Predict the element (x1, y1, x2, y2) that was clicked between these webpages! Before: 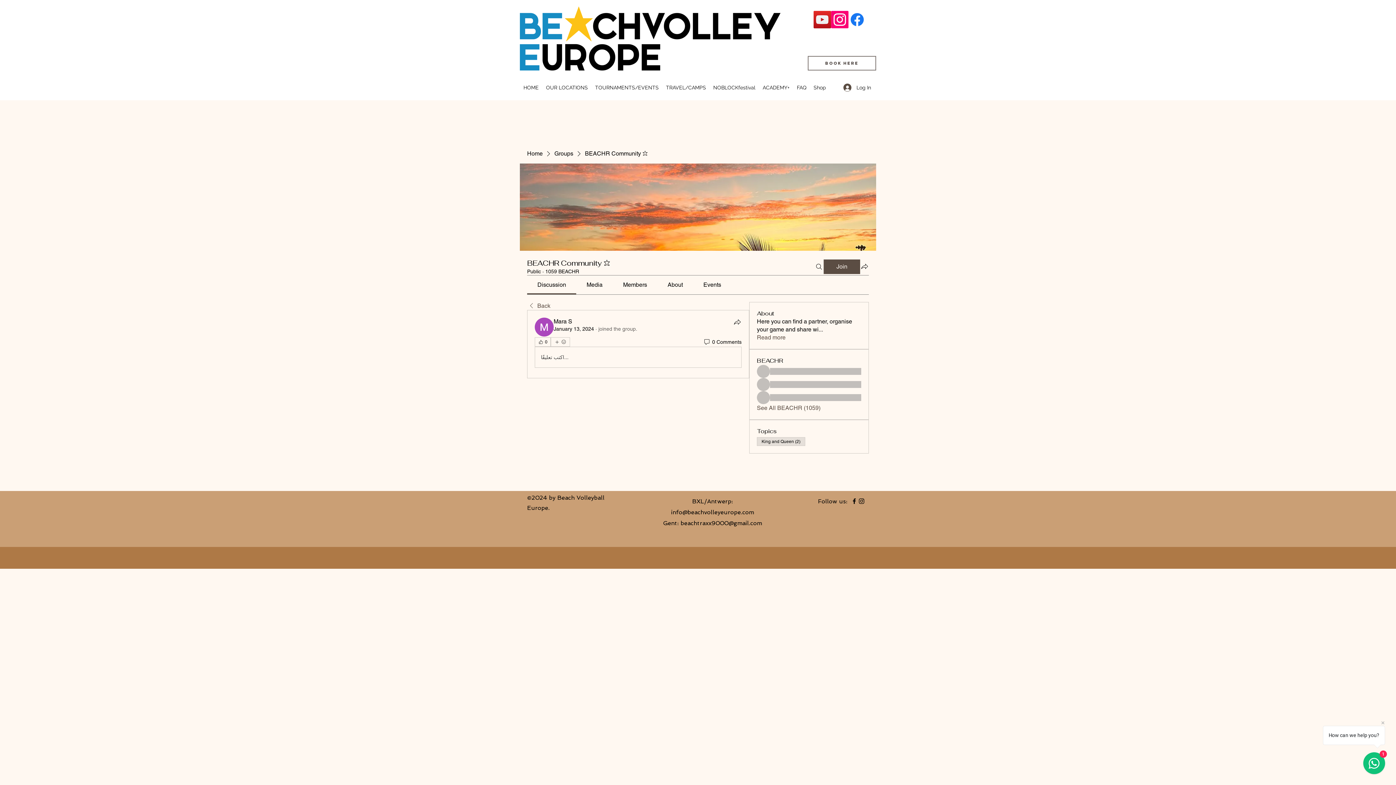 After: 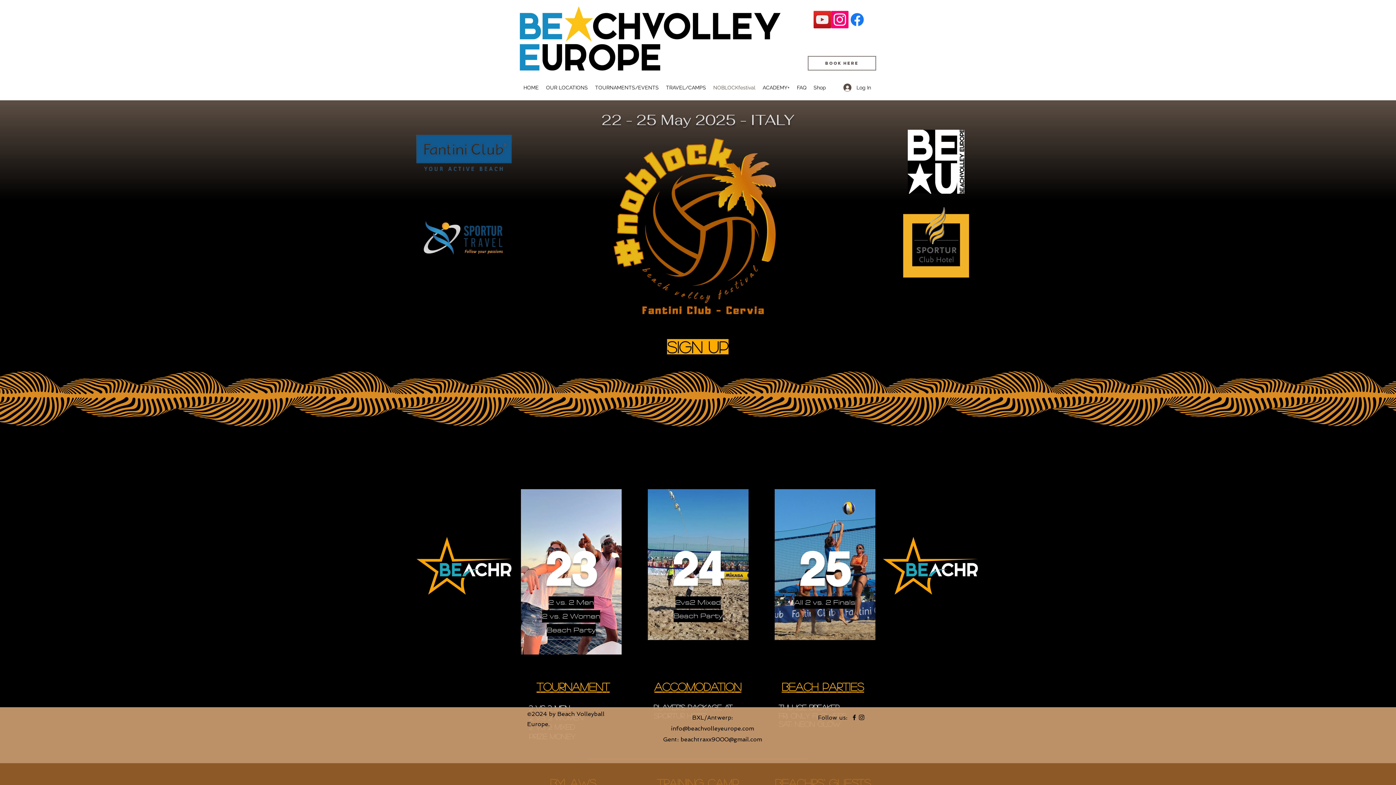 Action: label: NOBLOCKfestival bbox: (709, 80, 759, 94)